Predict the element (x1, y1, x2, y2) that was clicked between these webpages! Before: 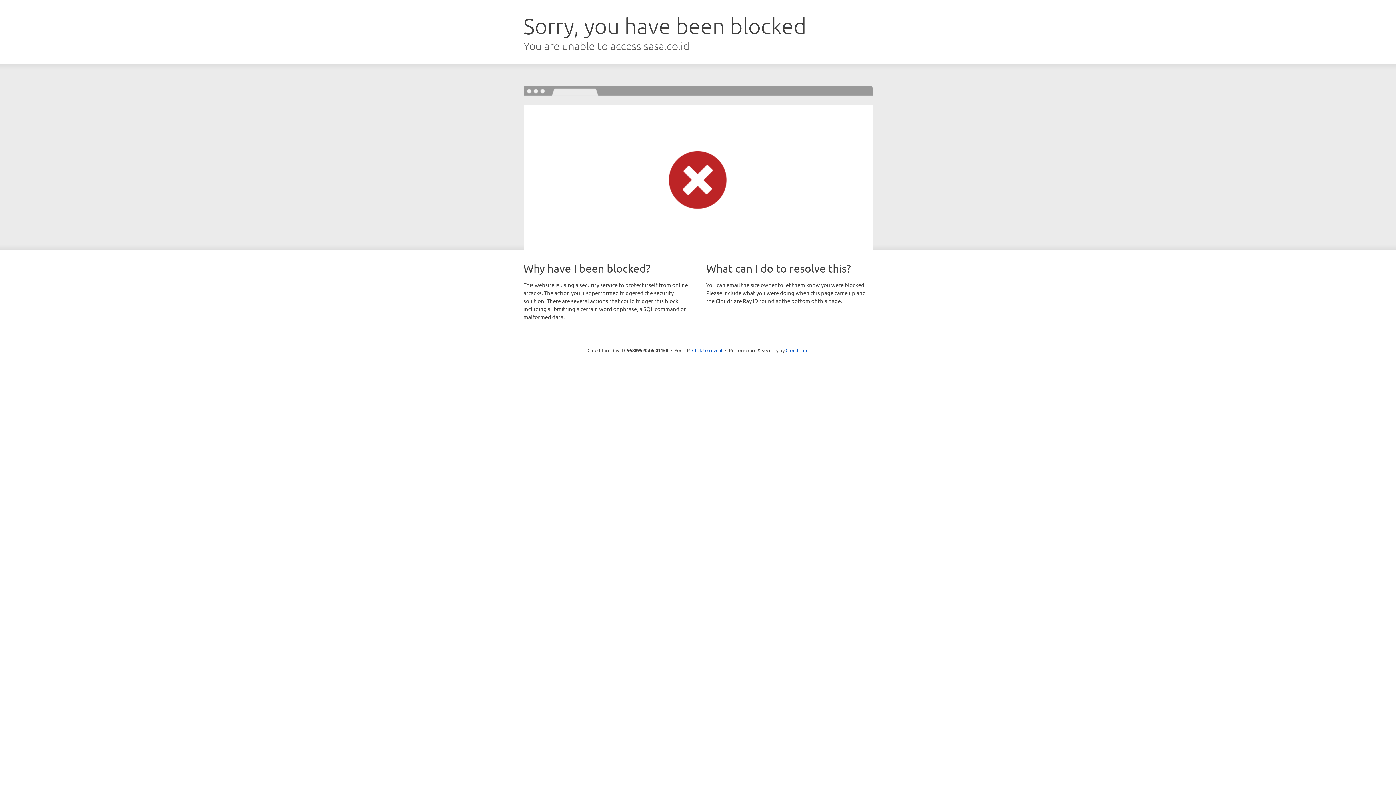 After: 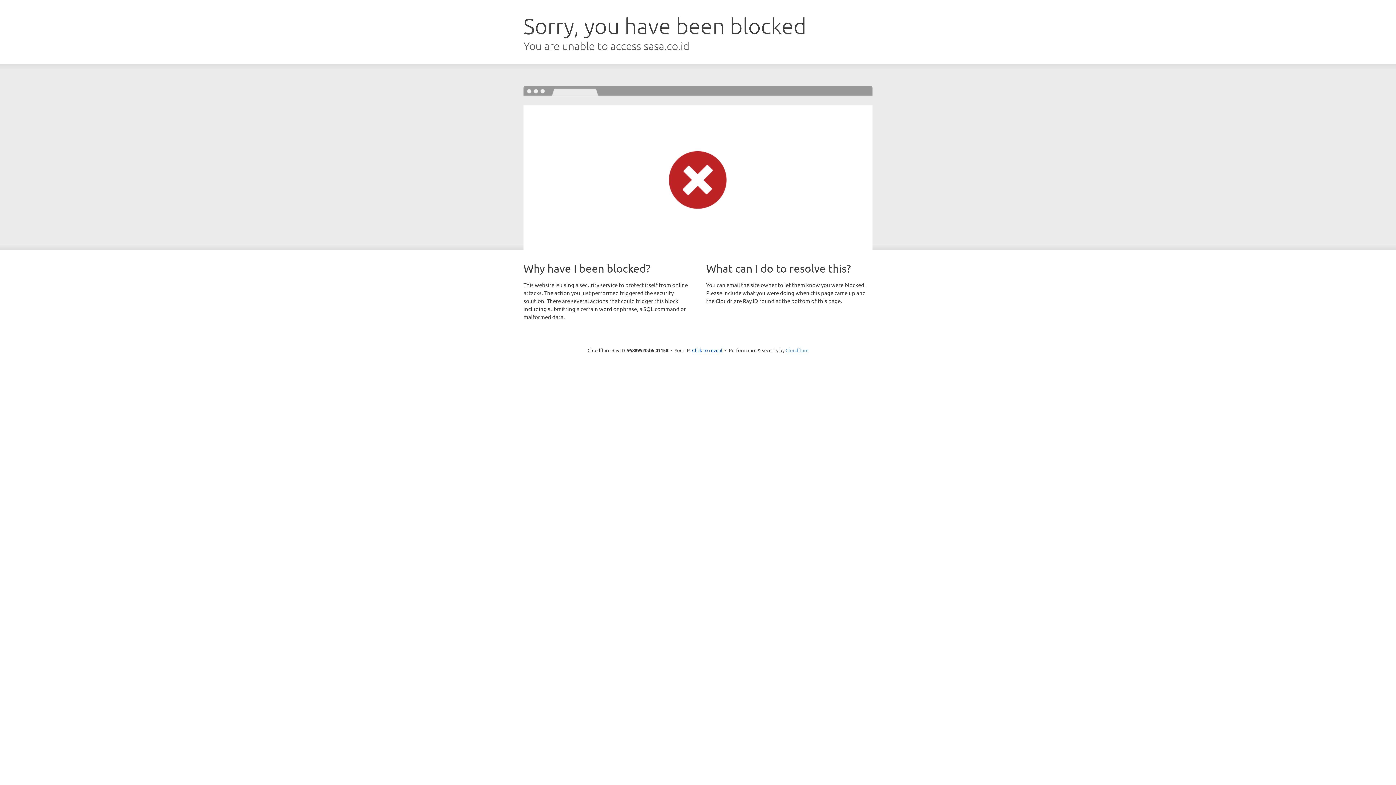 Action: bbox: (785, 347, 808, 353) label: Cloudflare